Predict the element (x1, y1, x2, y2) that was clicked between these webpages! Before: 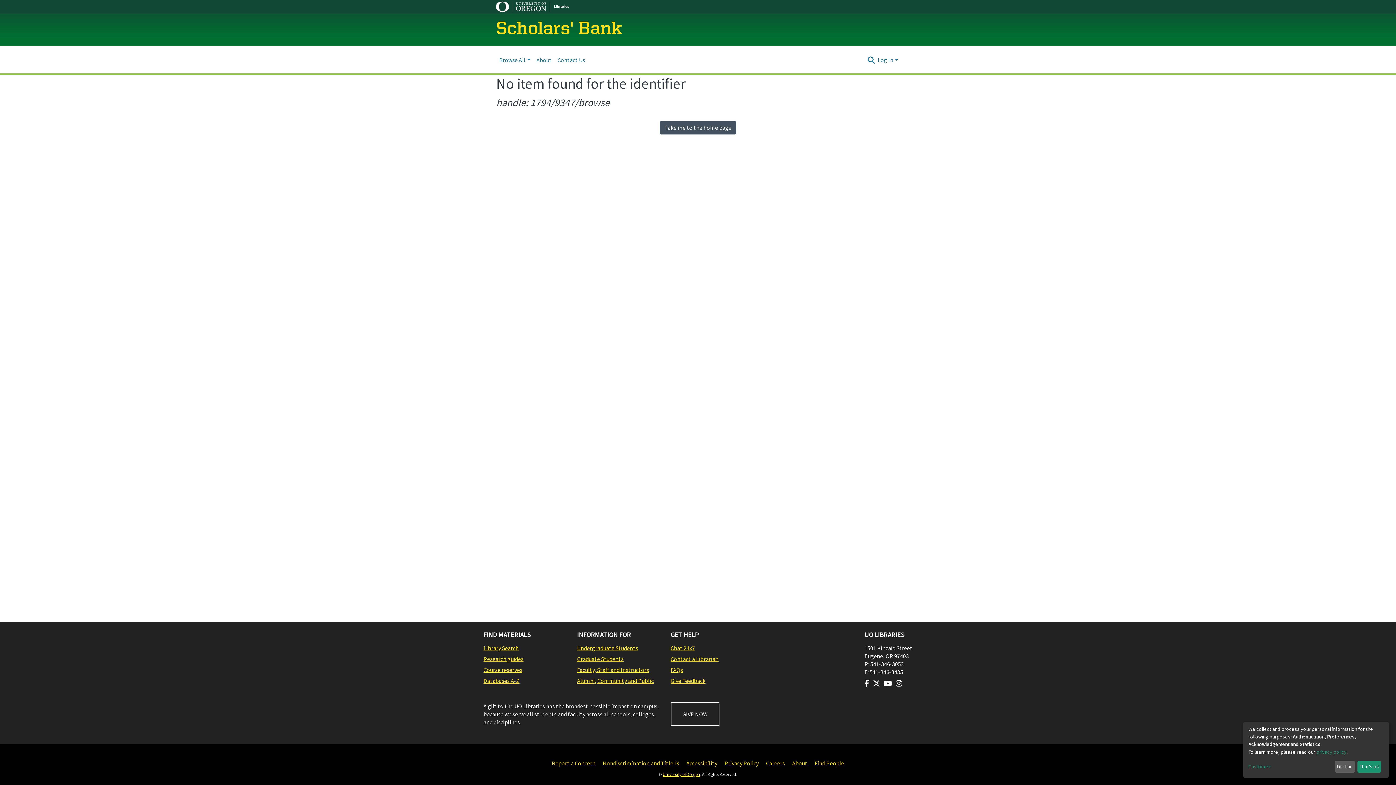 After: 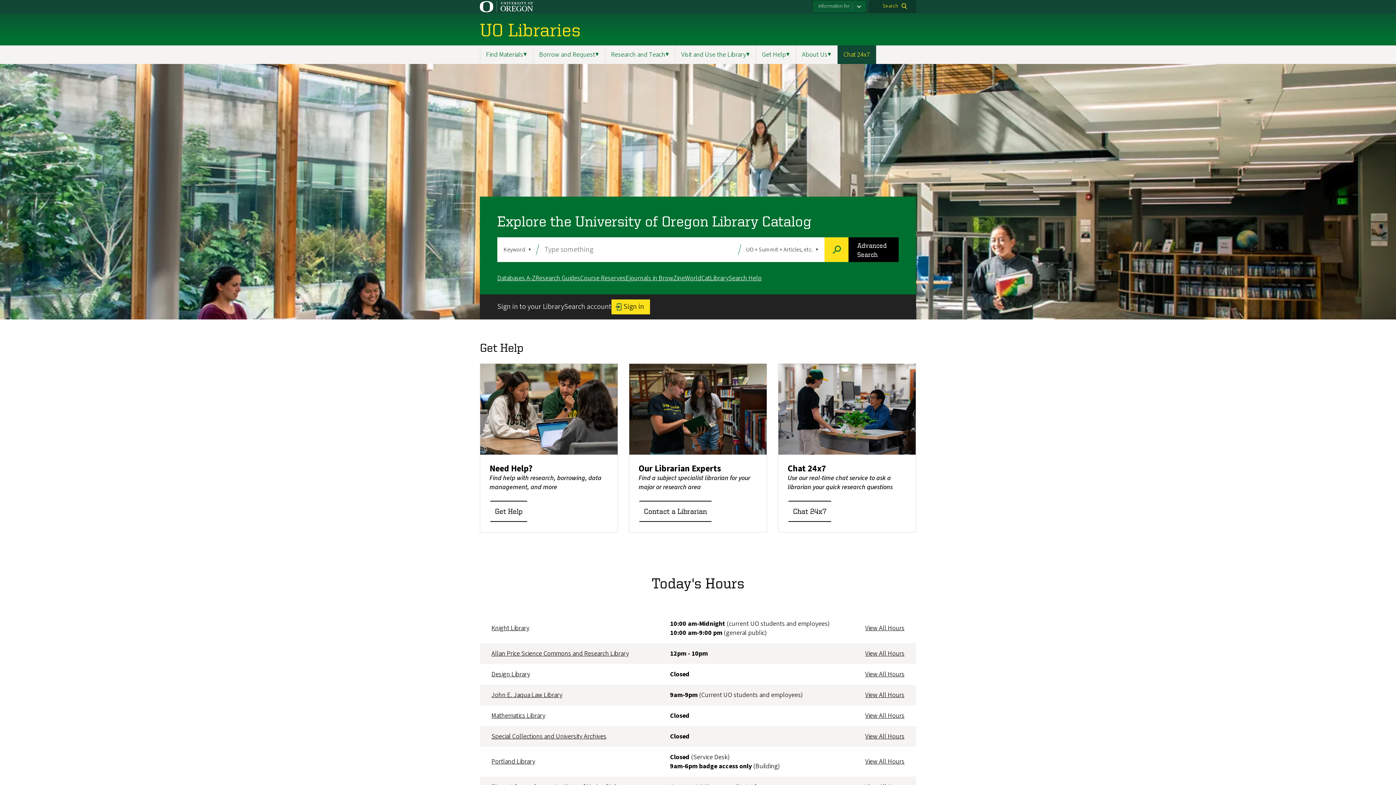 Action: bbox: (670, 677, 757, 685) label: Give Feedback